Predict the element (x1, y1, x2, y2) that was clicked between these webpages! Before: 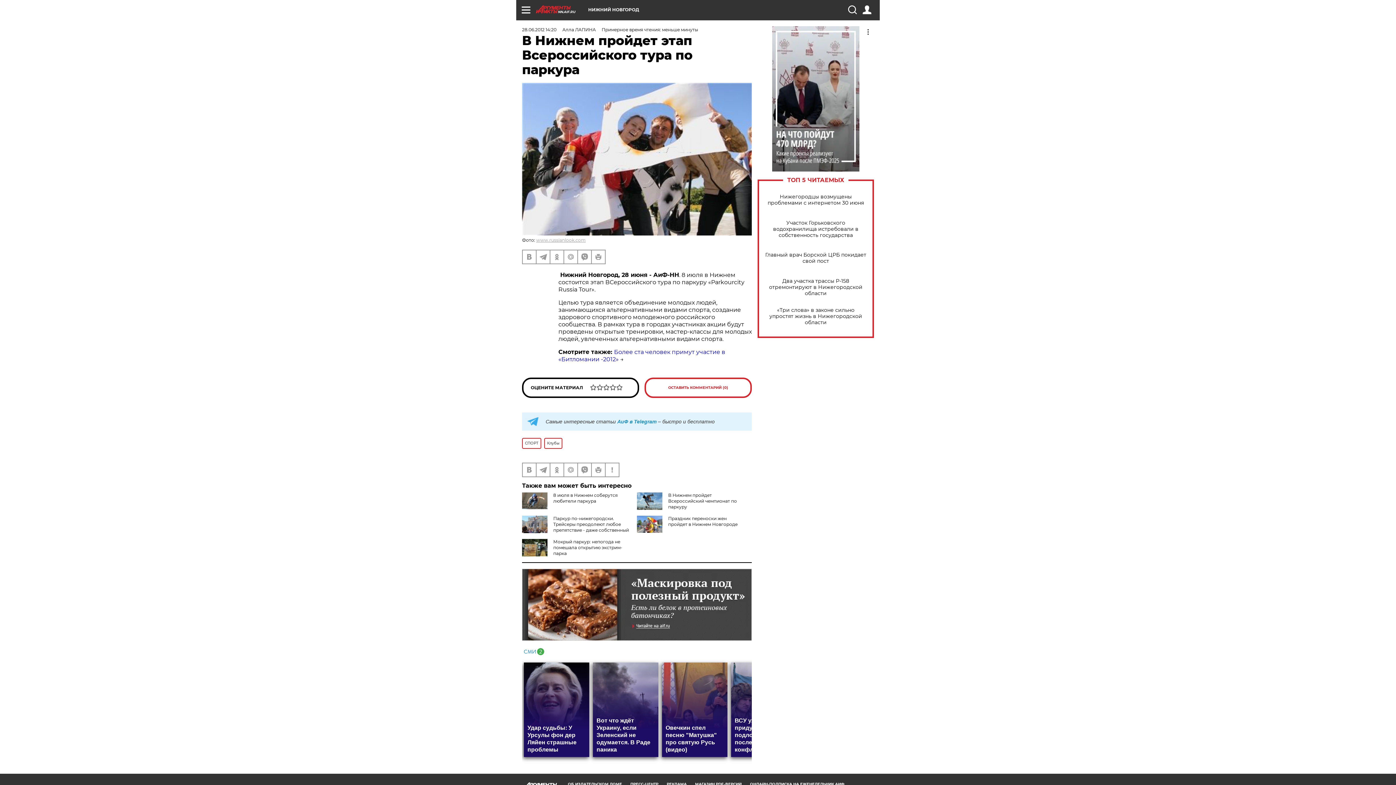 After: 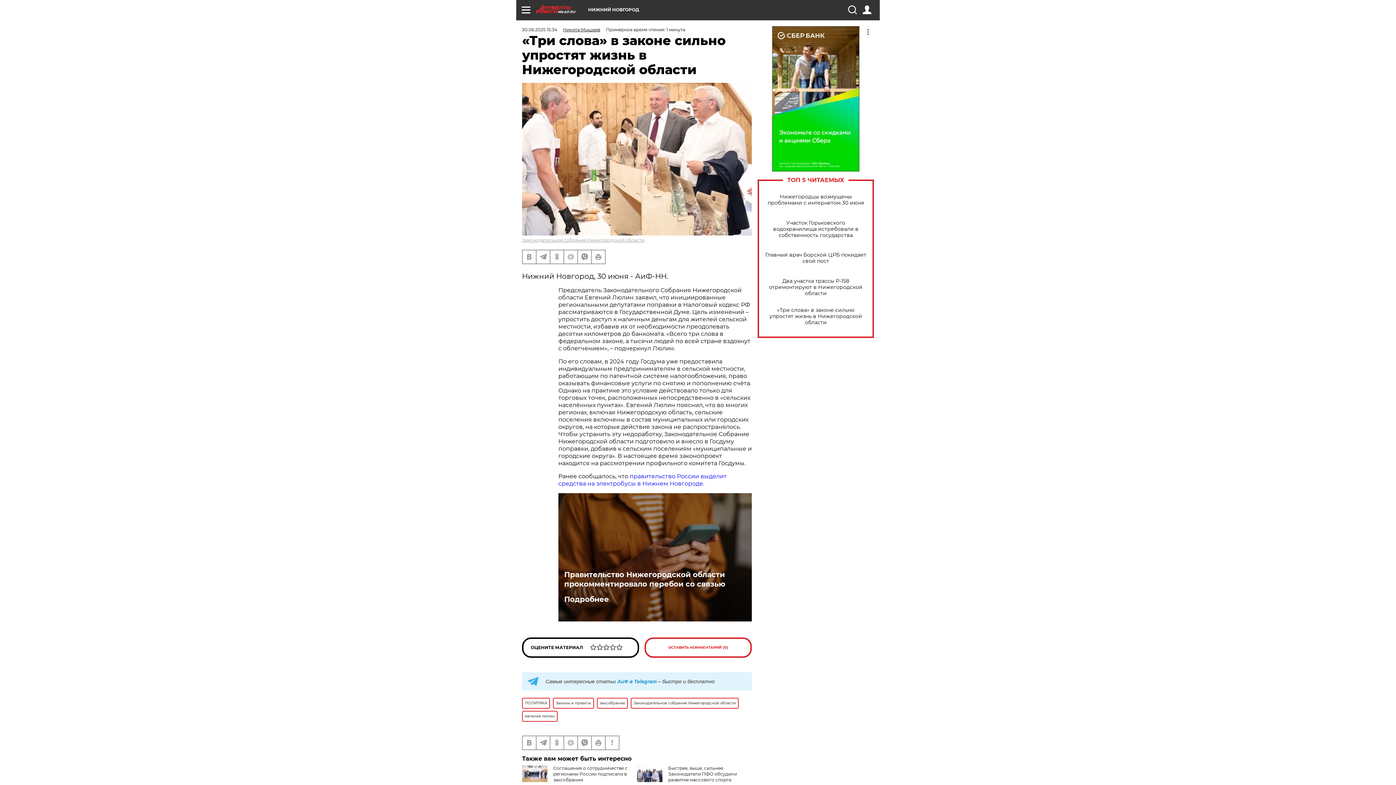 Action: label: «Три слова» в законе сильно упростят жизнь в Нижегородской области bbox: (765, 307, 866, 325)